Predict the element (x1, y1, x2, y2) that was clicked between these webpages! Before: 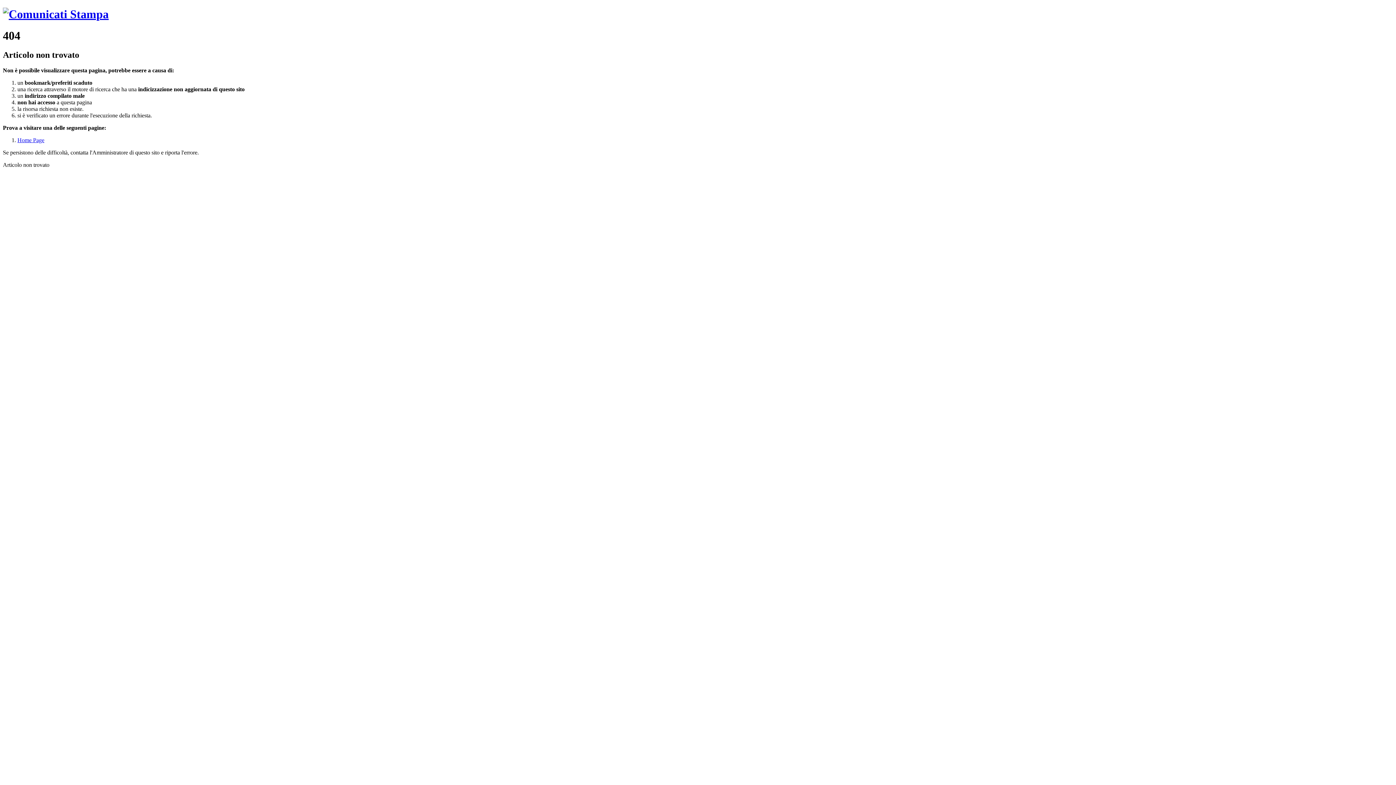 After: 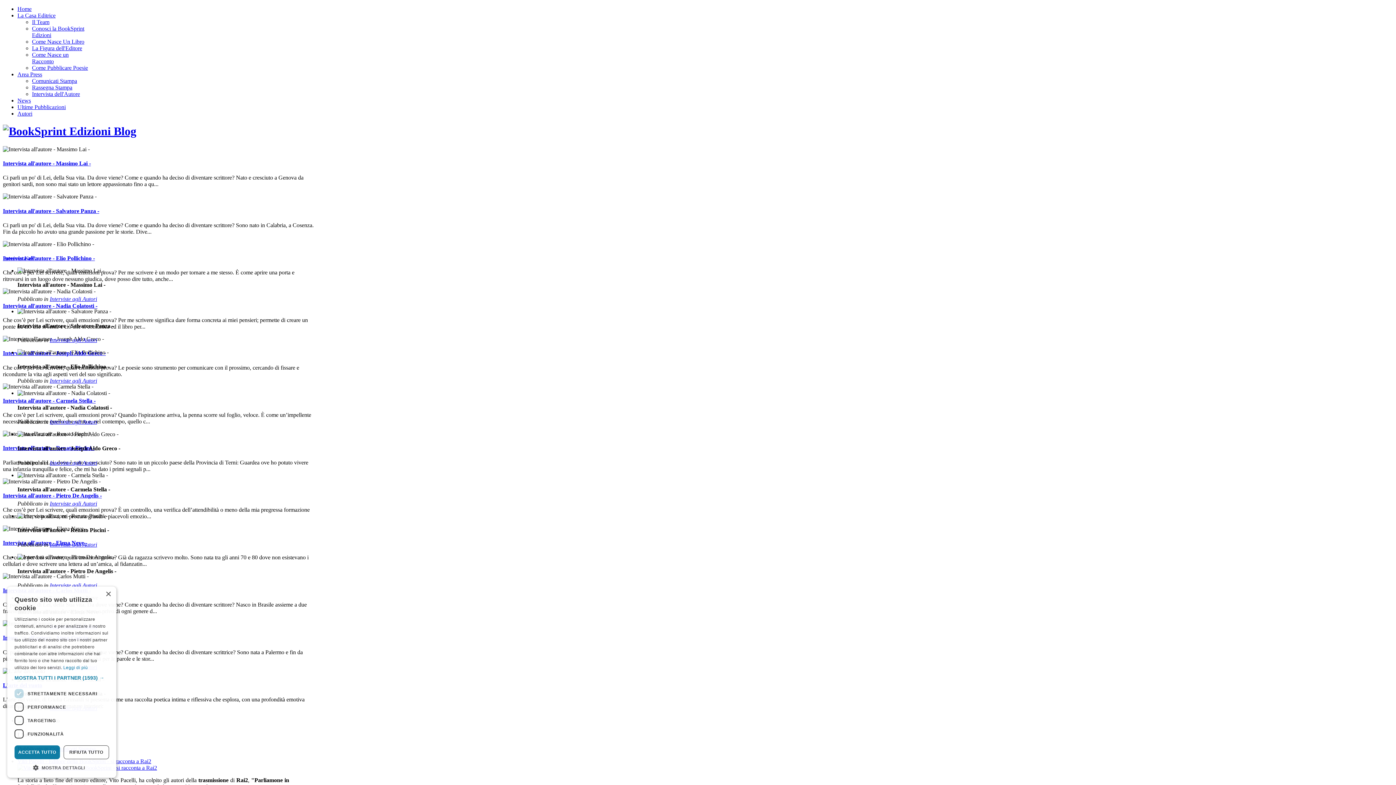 Action: bbox: (17, 137, 44, 143) label: Home Page